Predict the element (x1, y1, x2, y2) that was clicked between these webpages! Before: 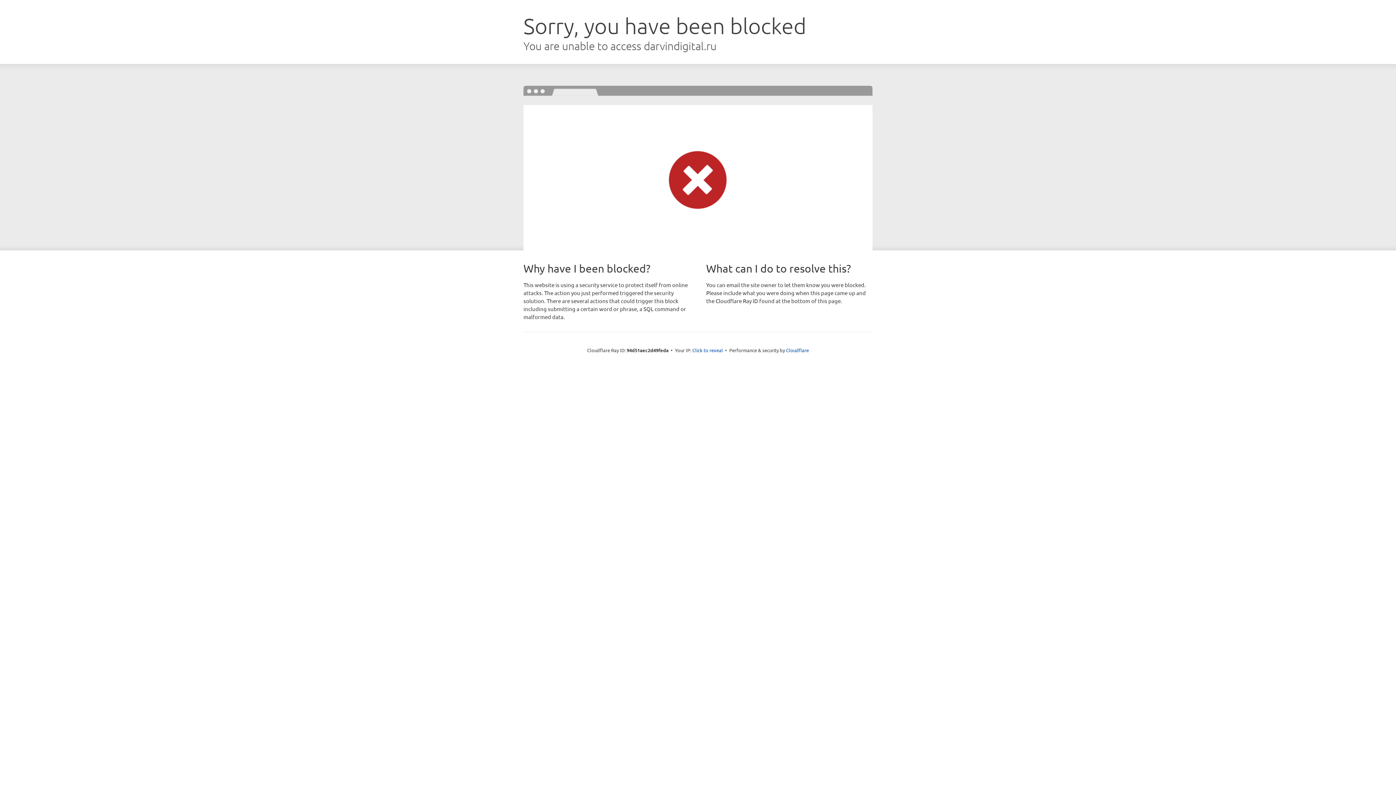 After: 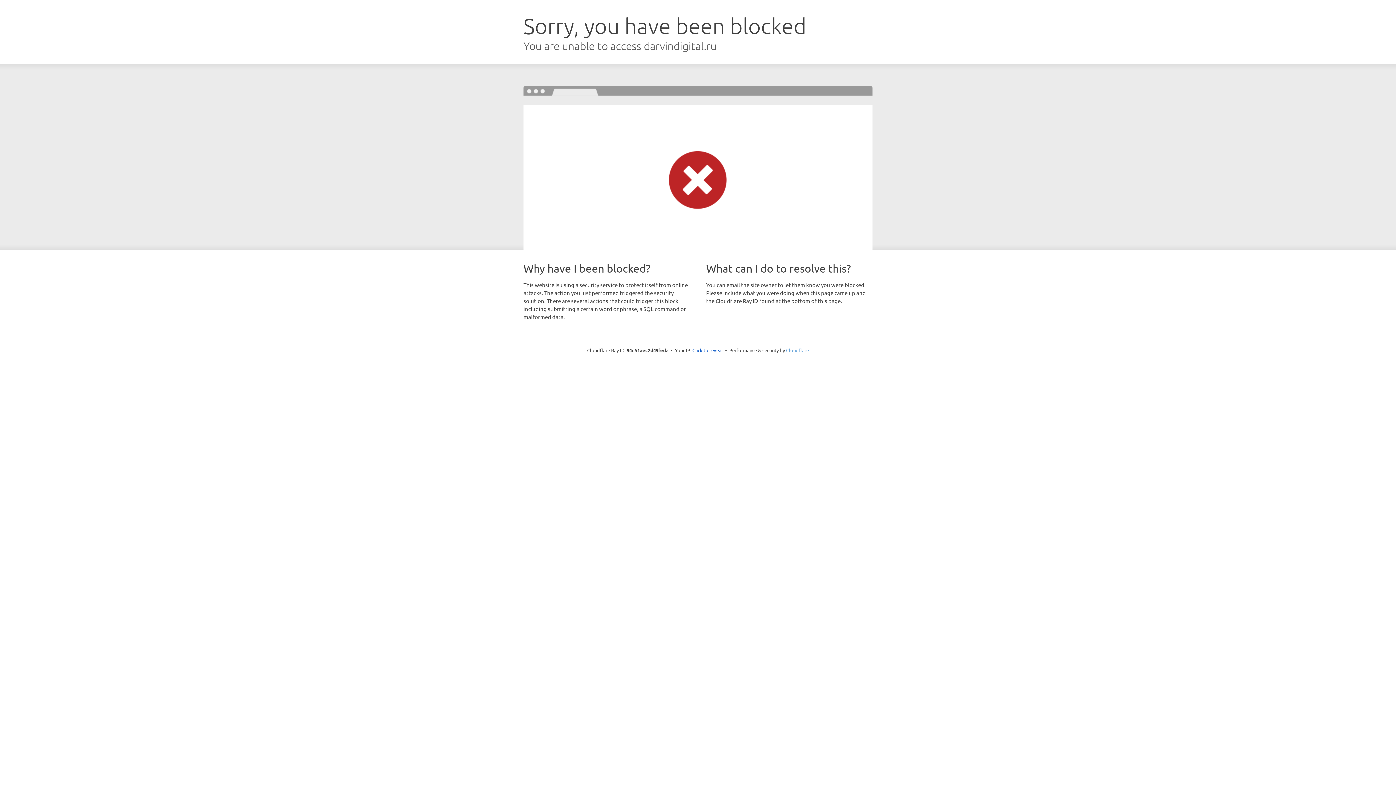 Action: label: Cloudflare bbox: (786, 347, 809, 353)